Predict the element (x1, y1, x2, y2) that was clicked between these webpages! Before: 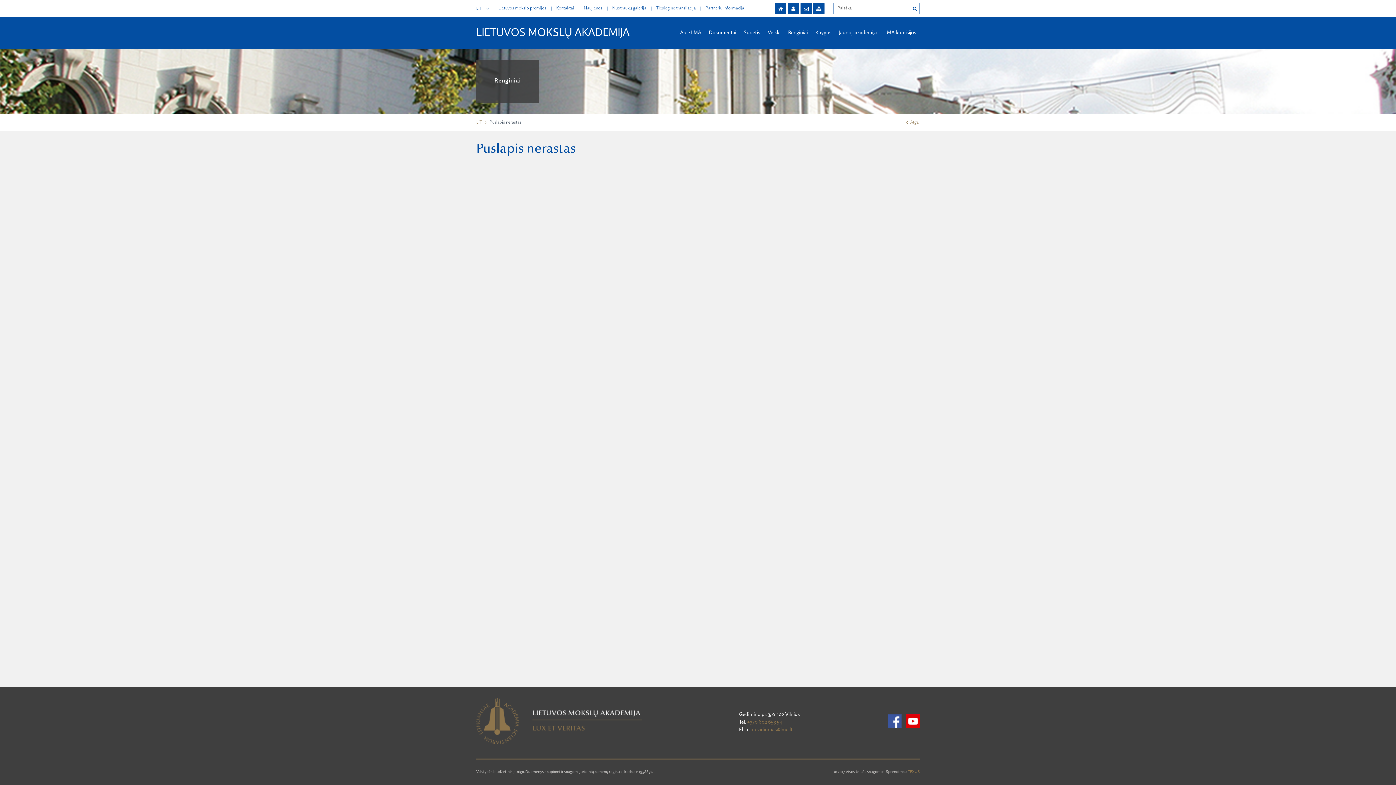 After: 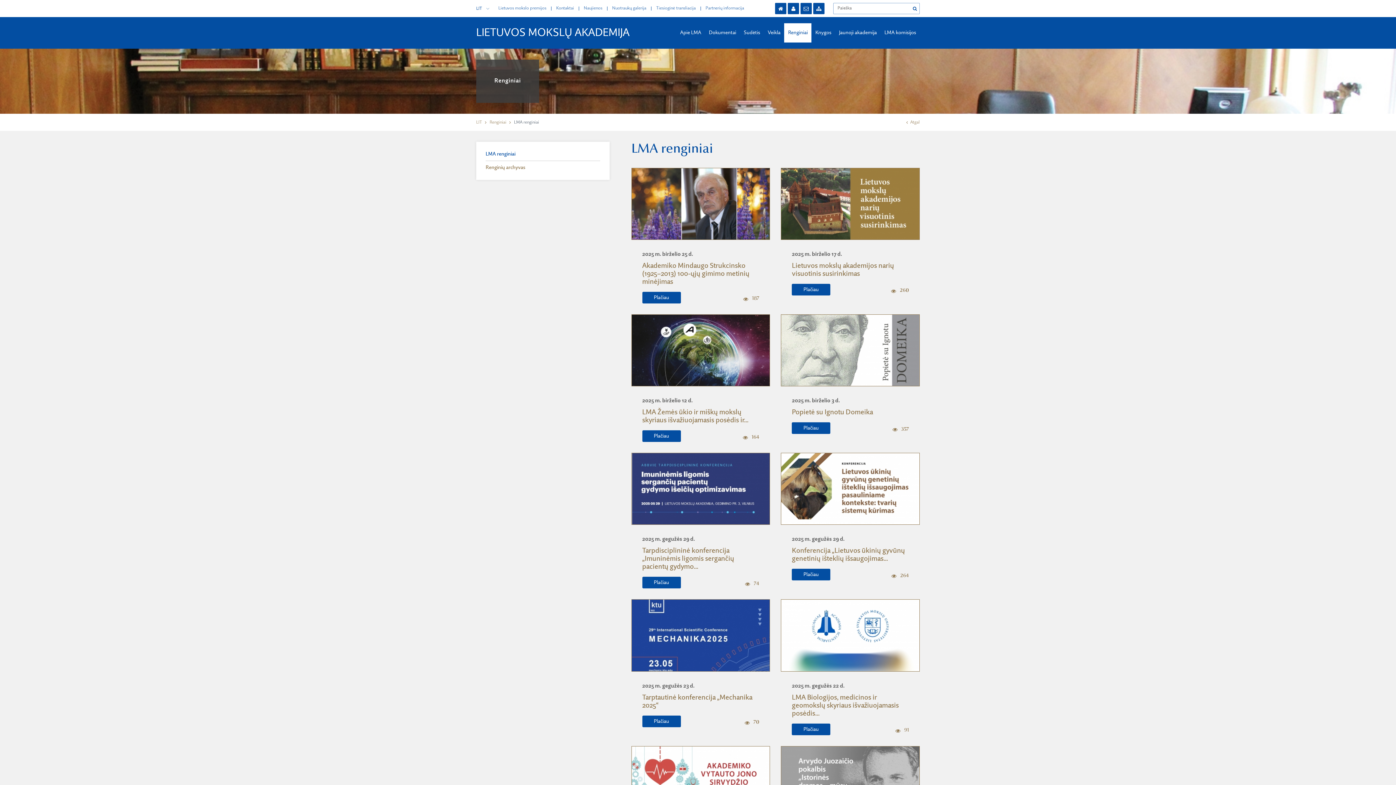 Action: label: Renginiai bbox: (784, 23, 811, 42)